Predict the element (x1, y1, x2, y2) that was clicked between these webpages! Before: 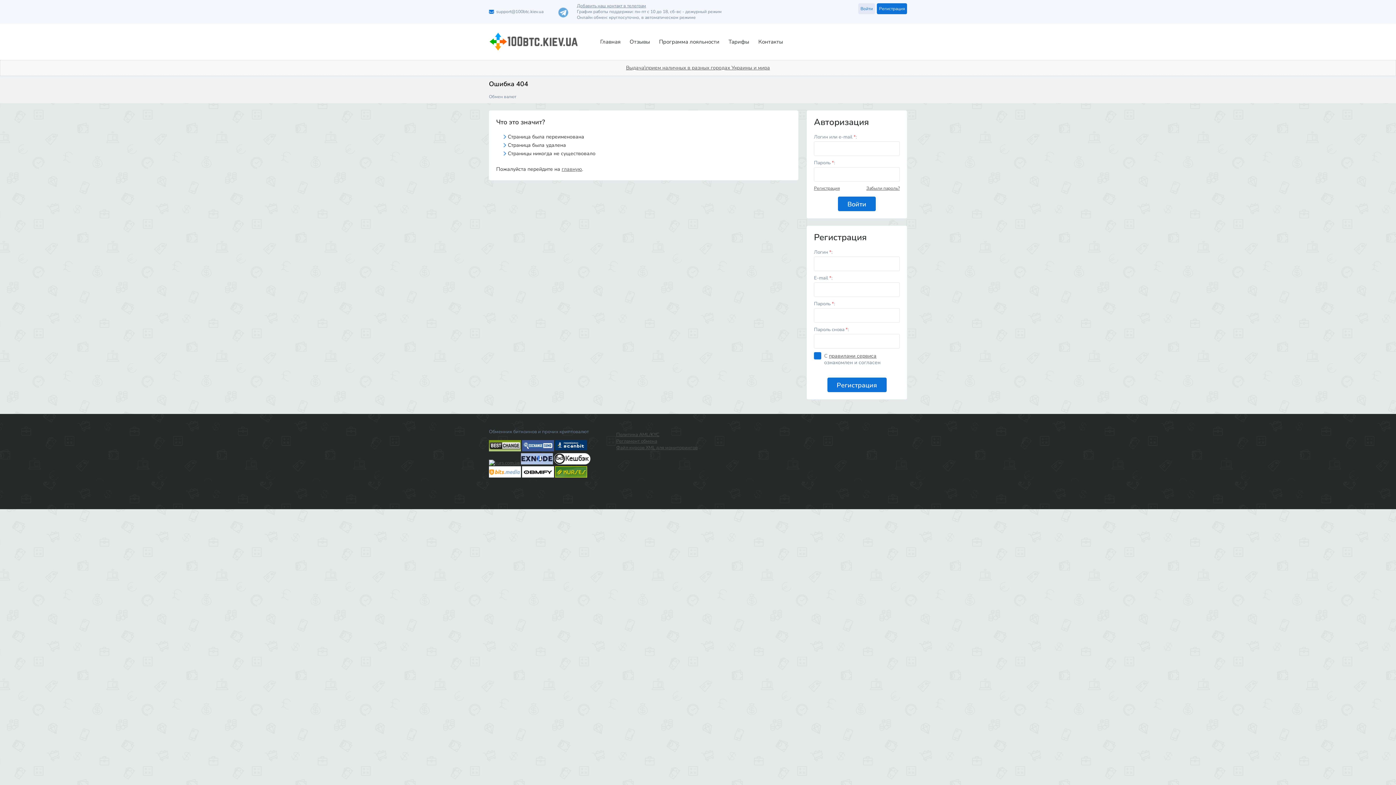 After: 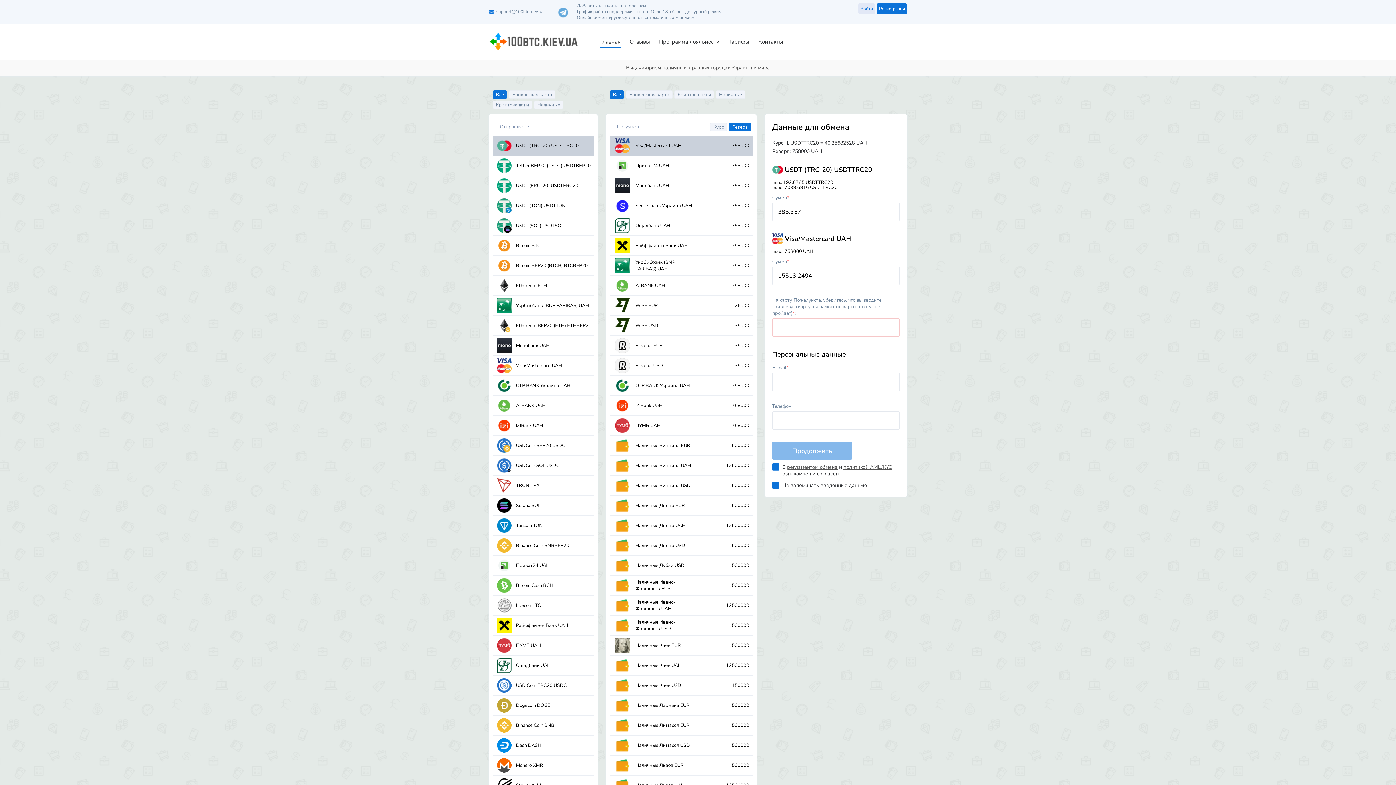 Action: label: Главная bbox: (600, 36, 620, 47)